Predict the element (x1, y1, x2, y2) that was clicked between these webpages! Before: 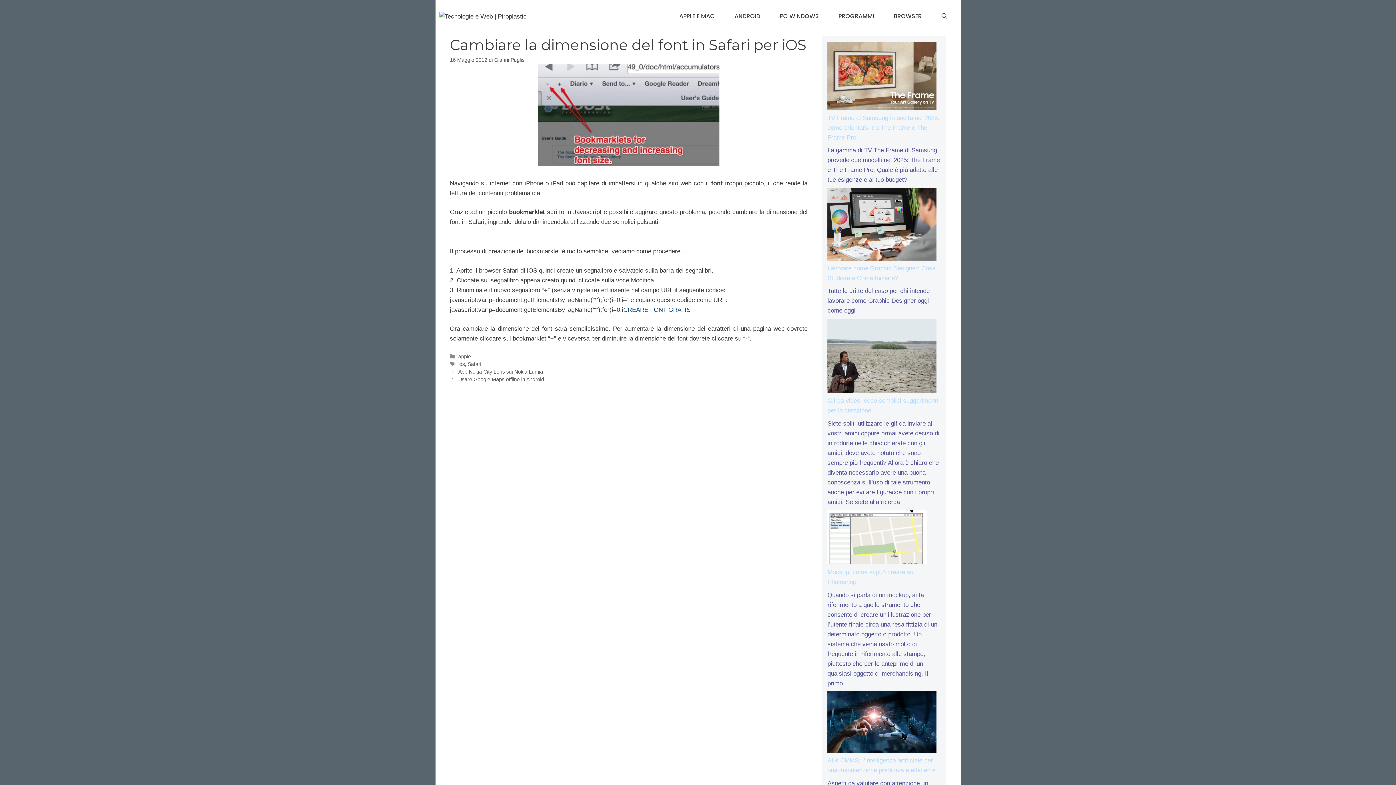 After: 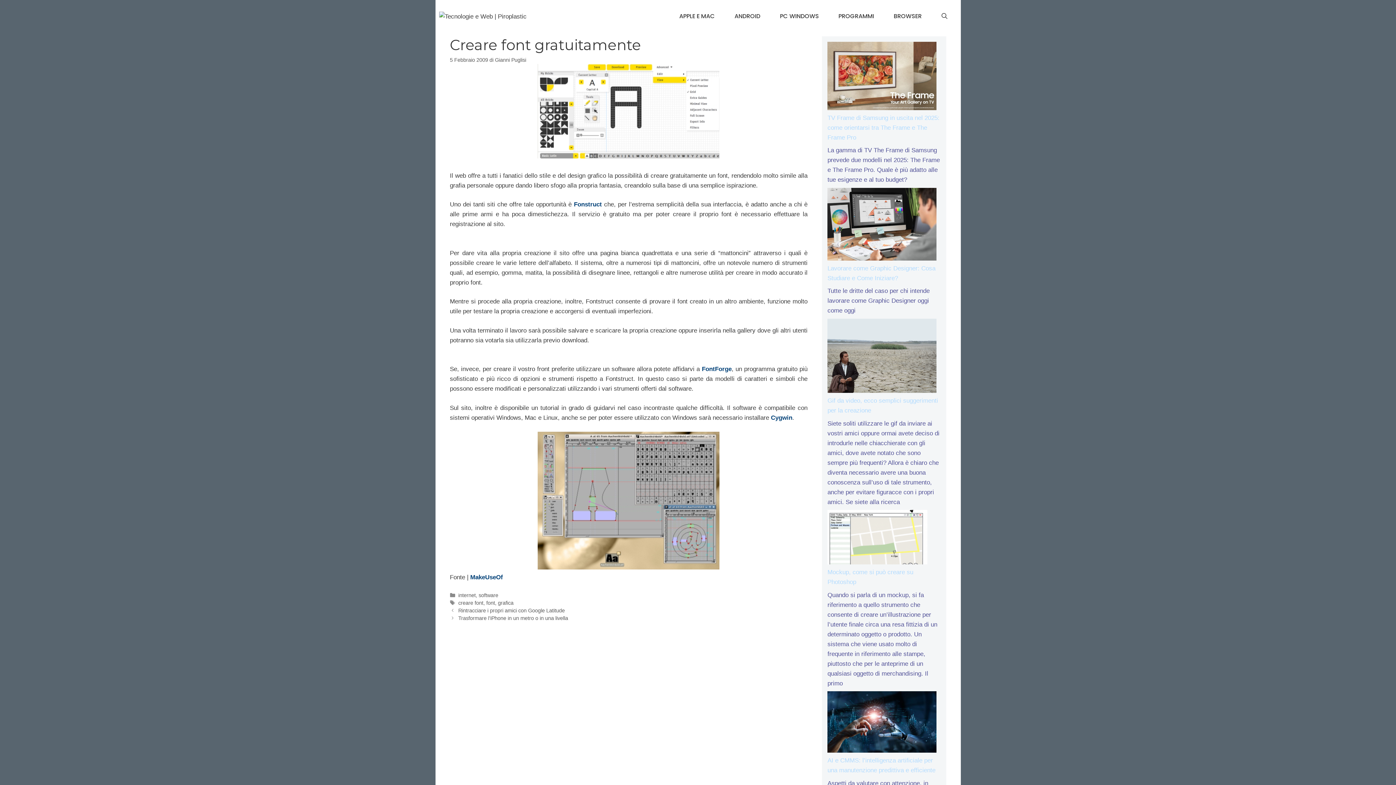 Action: bbox: (623, 306, 690, 313) label: CREARE FONT GRATIS